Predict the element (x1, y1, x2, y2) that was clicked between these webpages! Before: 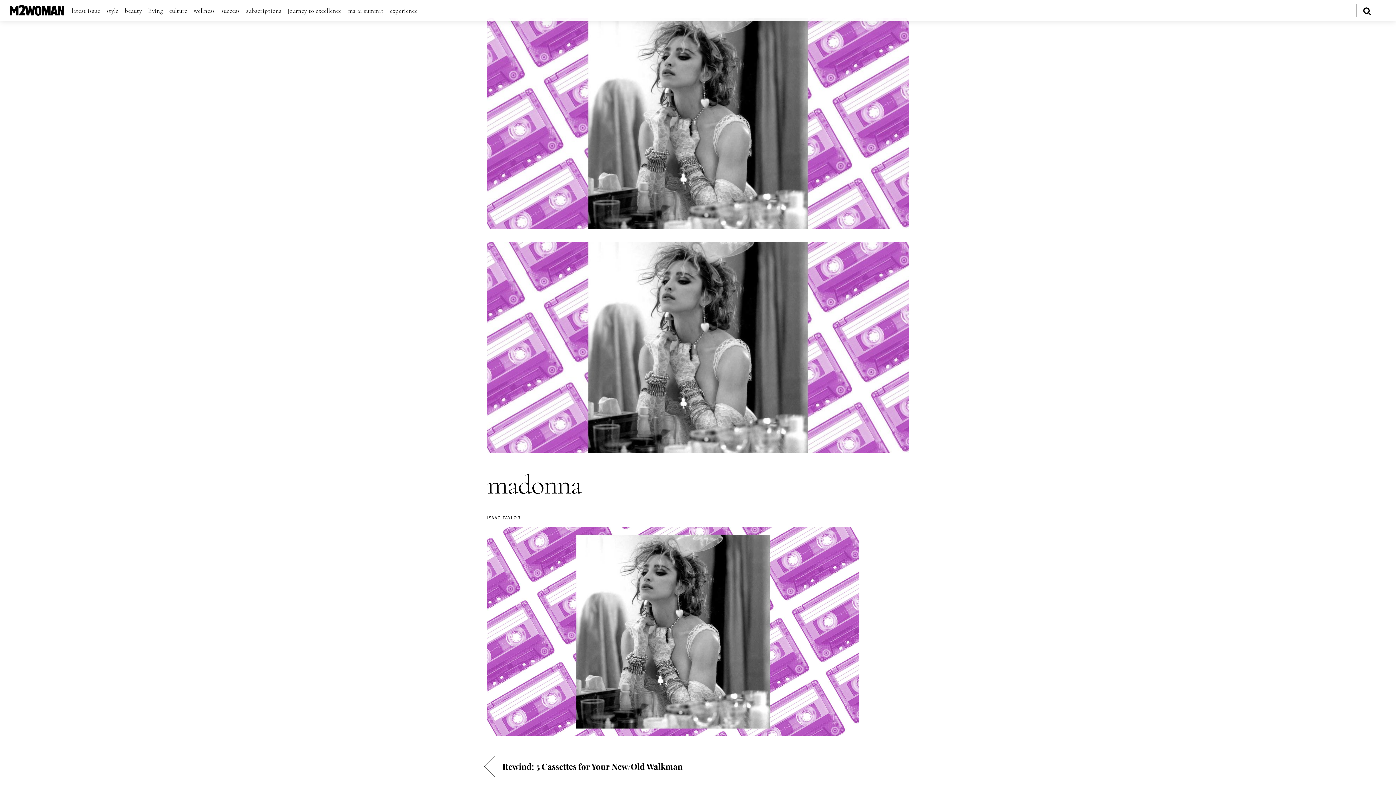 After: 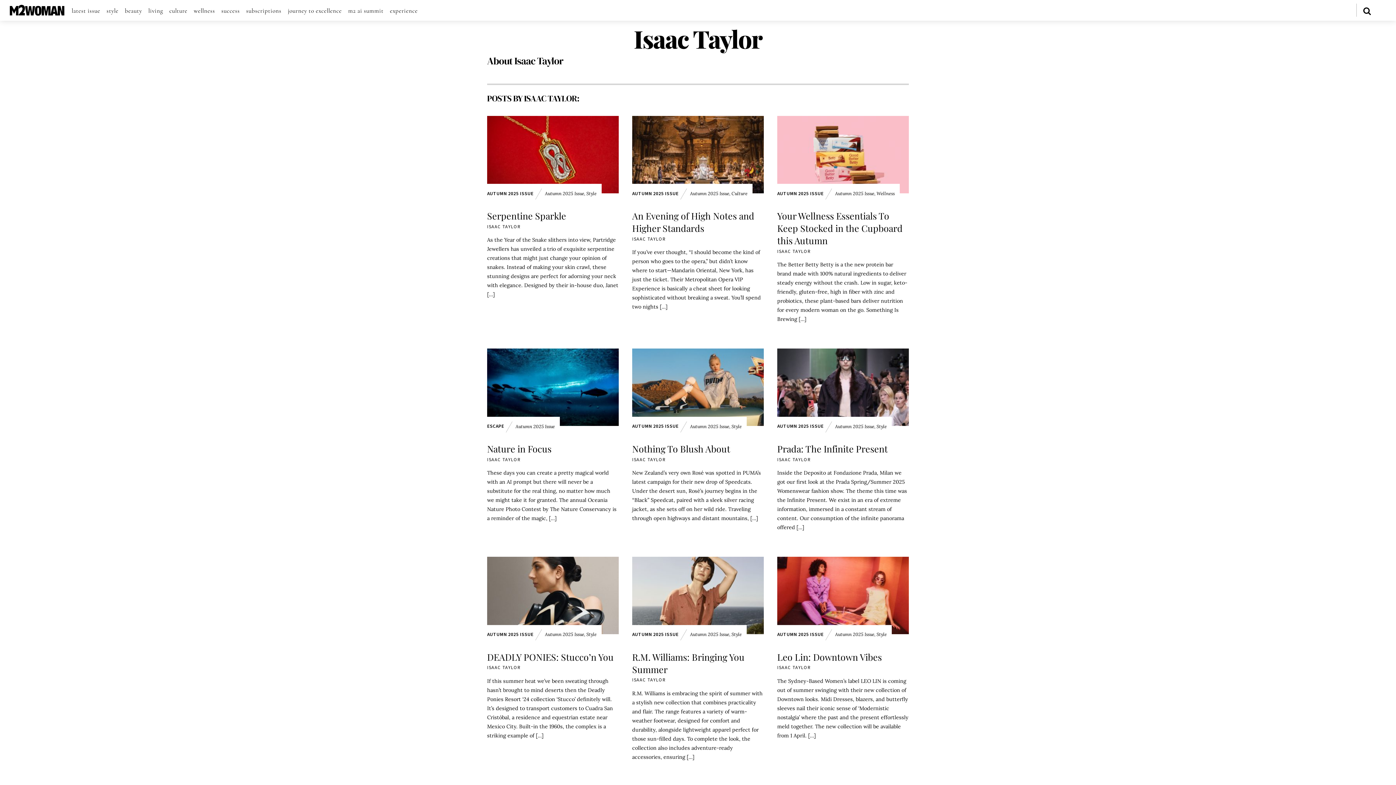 Action: label: ISAAC TAYLOR bbox: (487, 515, 520, 520)